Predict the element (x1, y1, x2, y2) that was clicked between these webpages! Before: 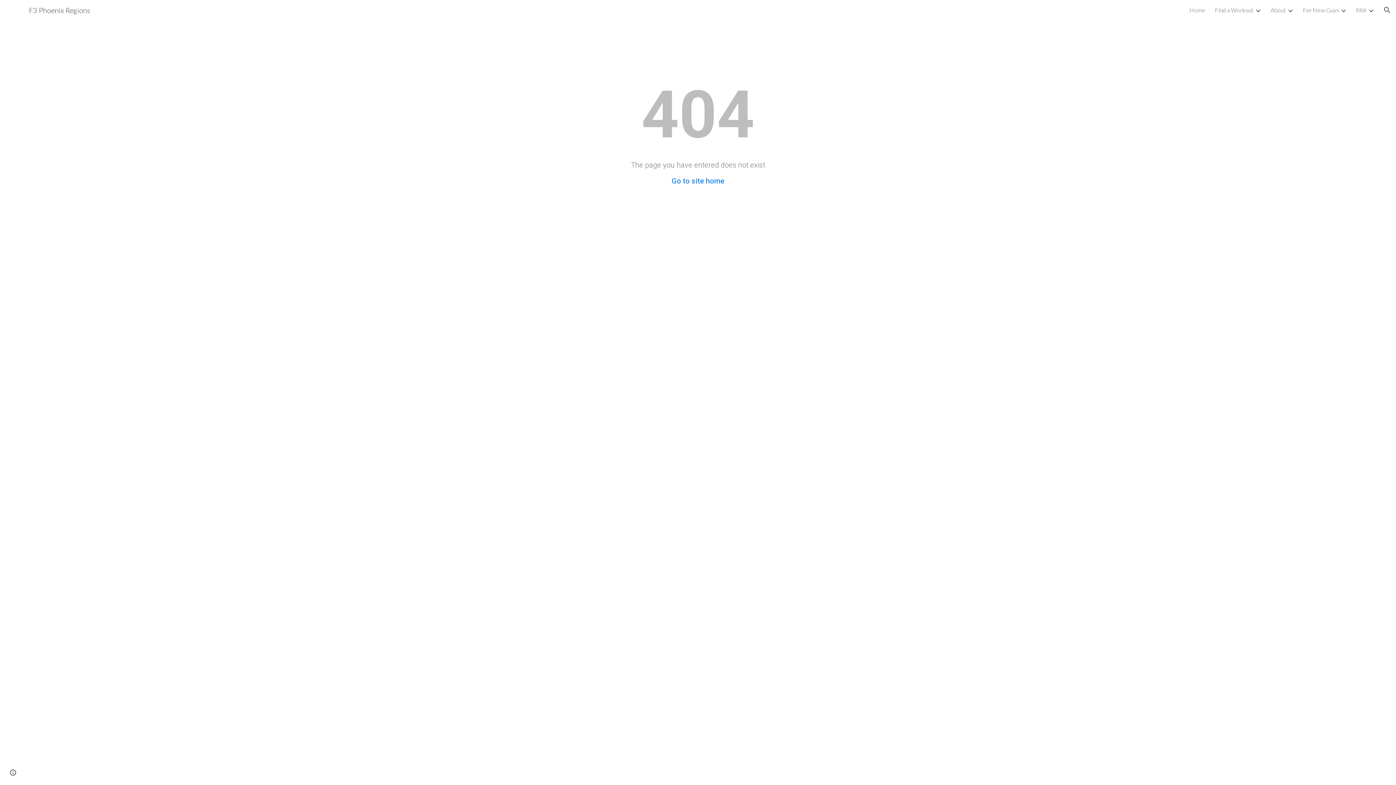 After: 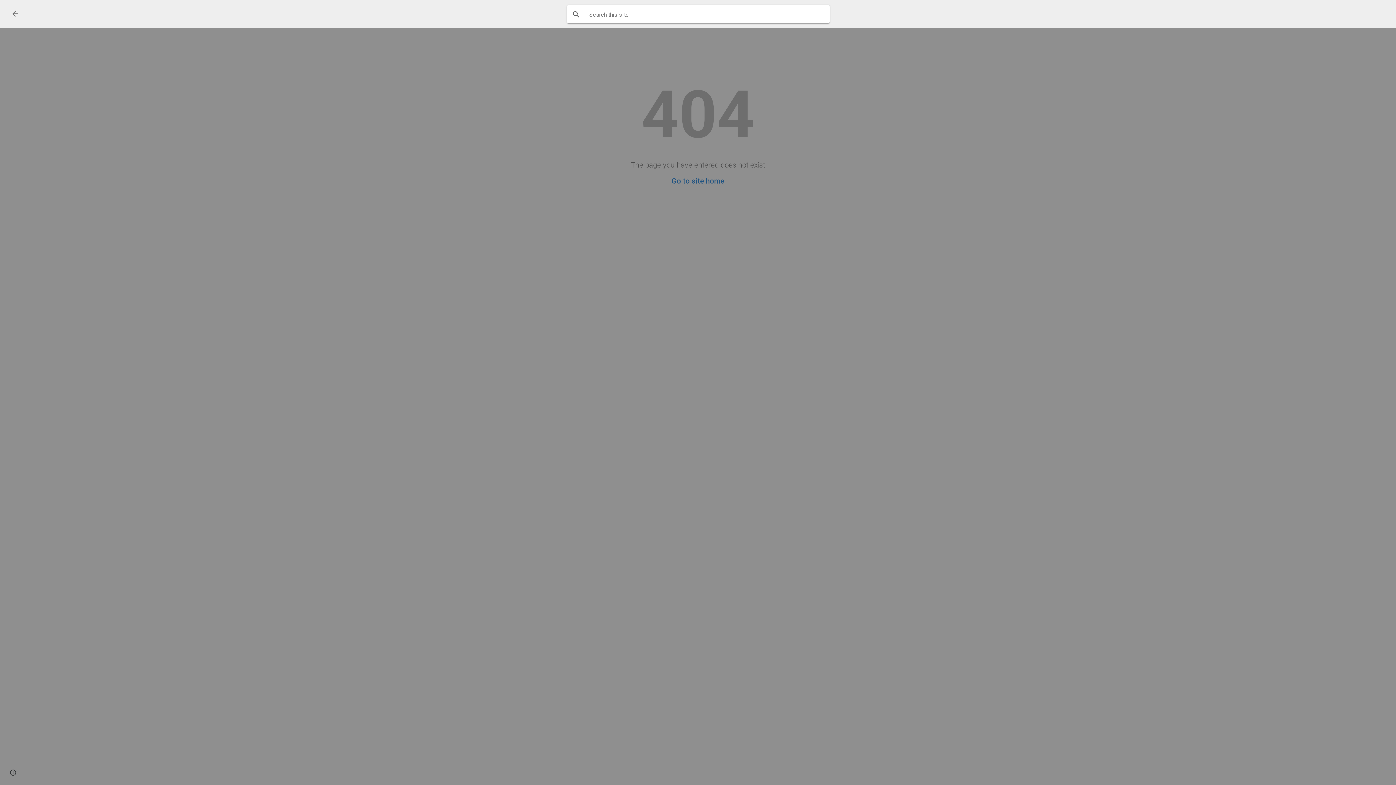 Action: bbox: (1378, 1, 1396, 18) label: Open search bar